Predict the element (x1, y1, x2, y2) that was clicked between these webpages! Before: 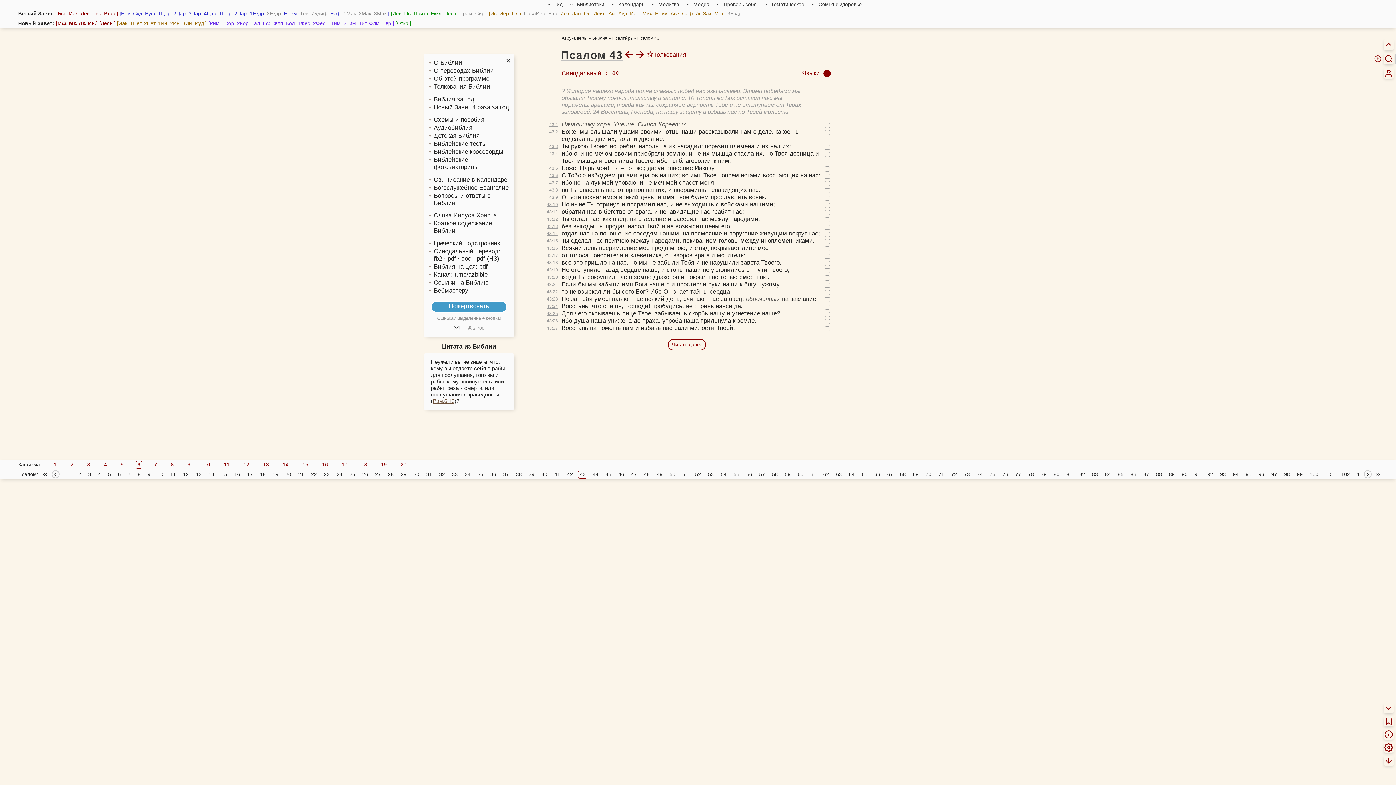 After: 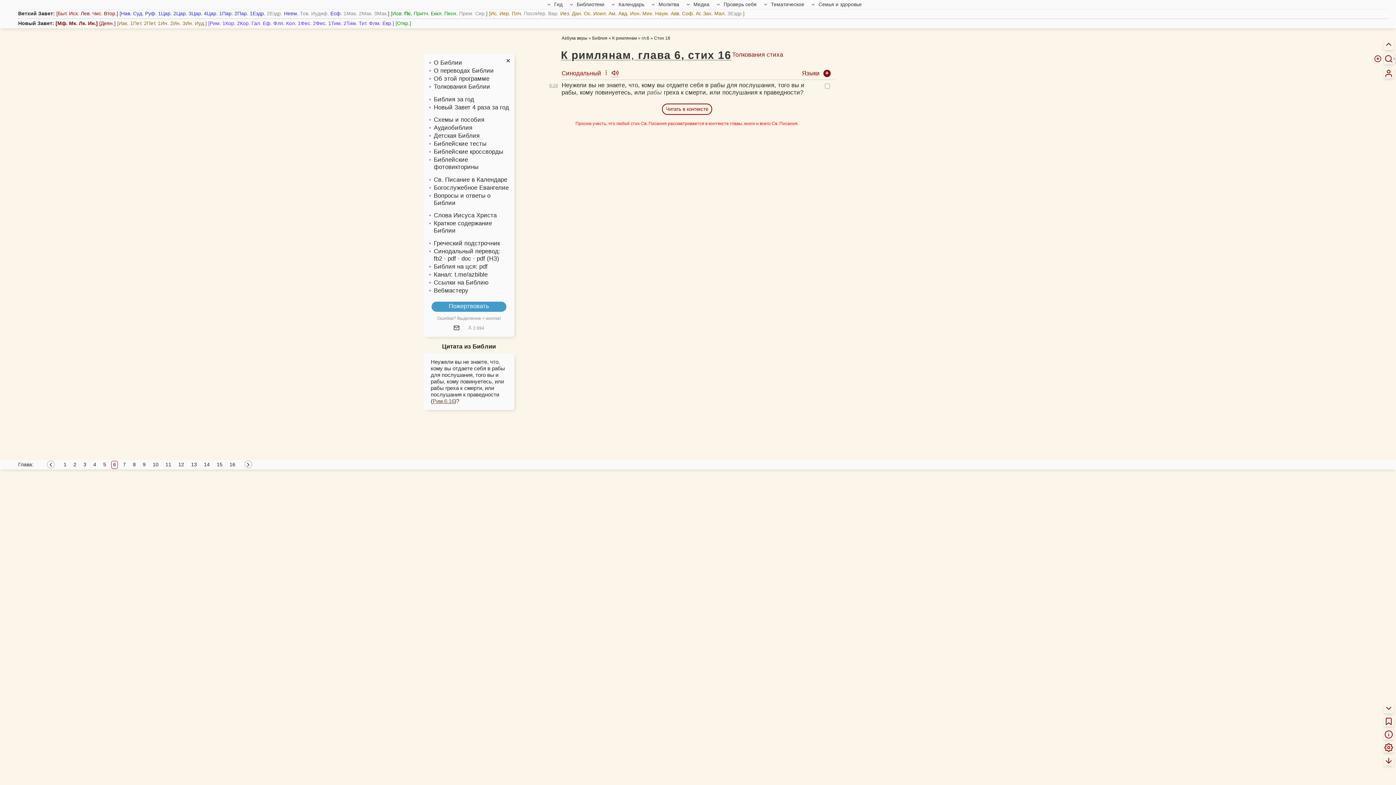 Action: label: Рим.6:16 bbox: (432, 398, 454, 404)